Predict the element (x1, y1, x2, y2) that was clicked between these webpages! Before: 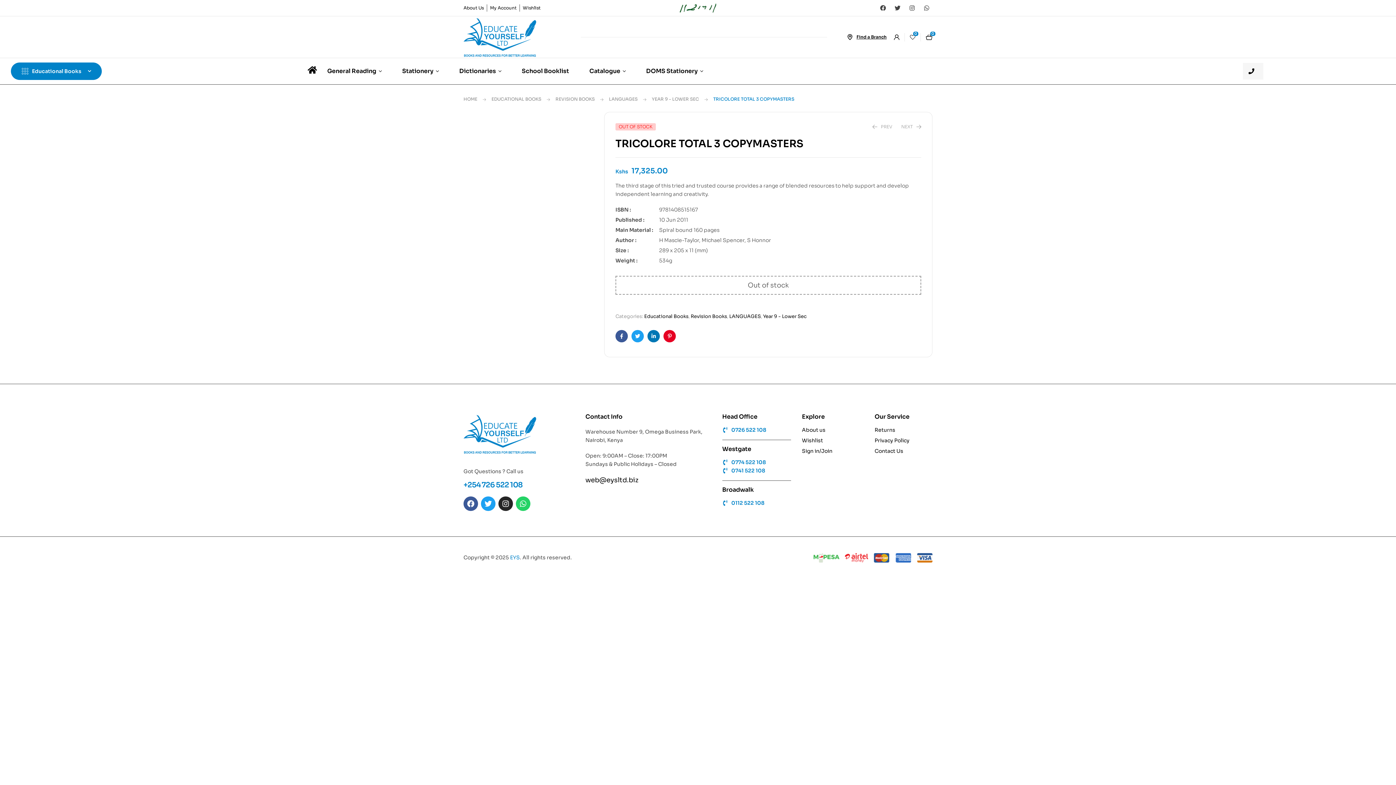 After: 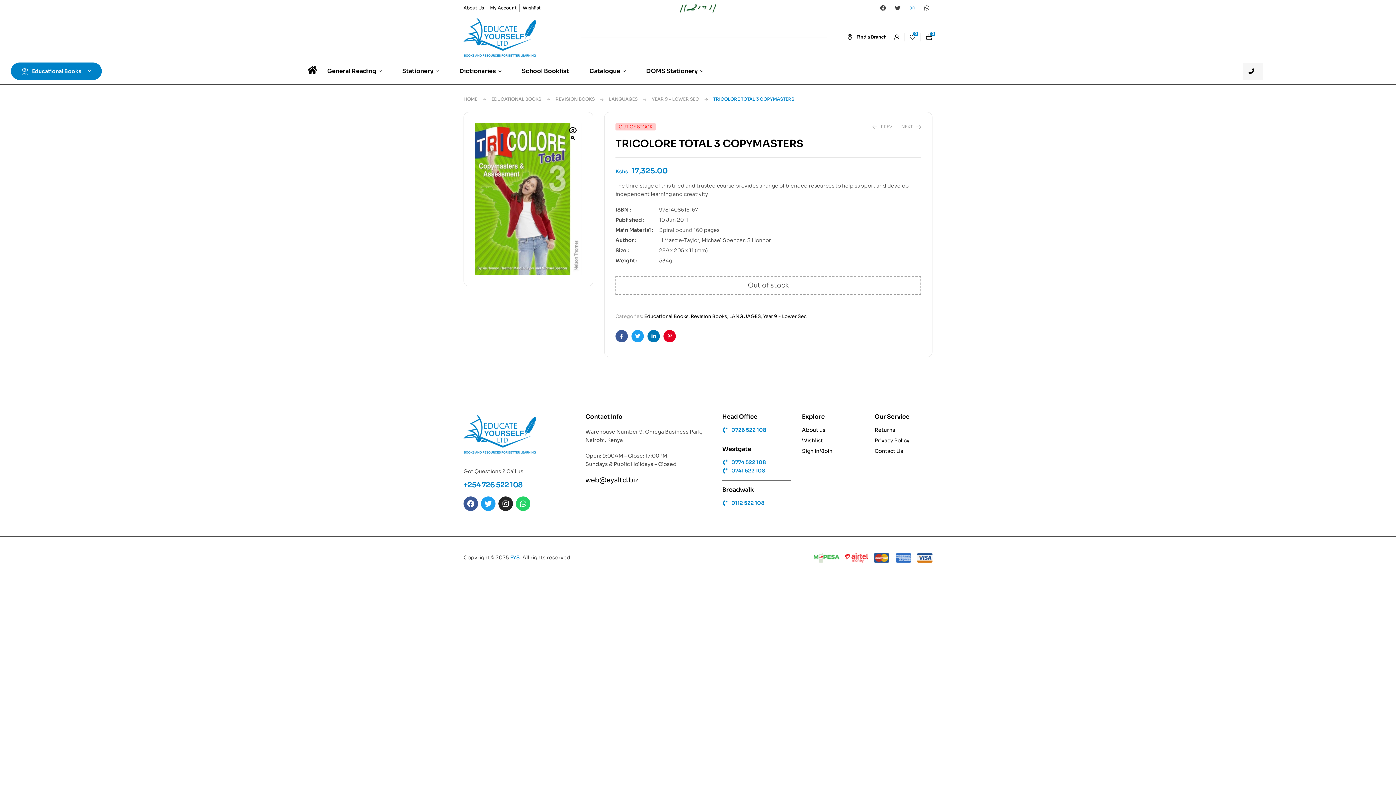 Action: label: Instagram bbox: (906, 2, 918, 13)